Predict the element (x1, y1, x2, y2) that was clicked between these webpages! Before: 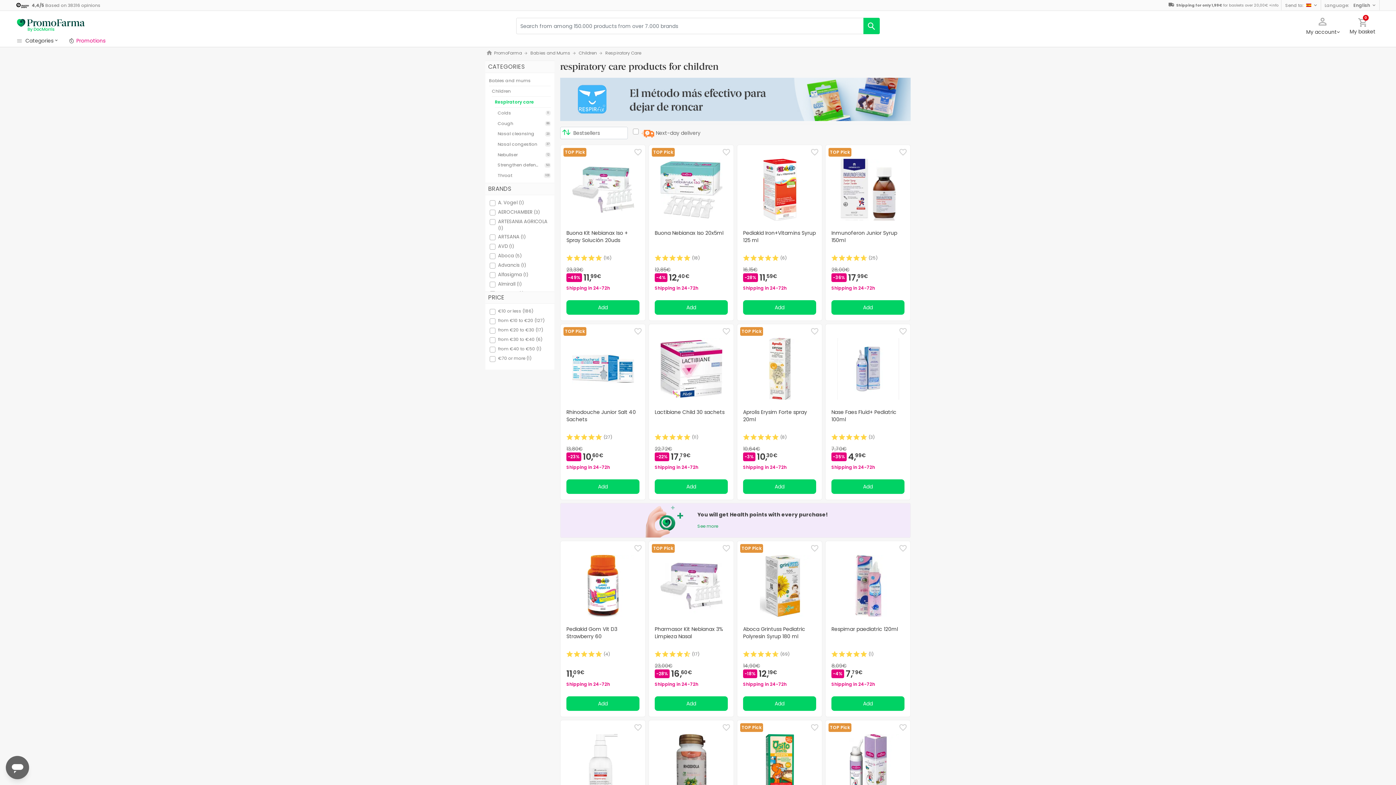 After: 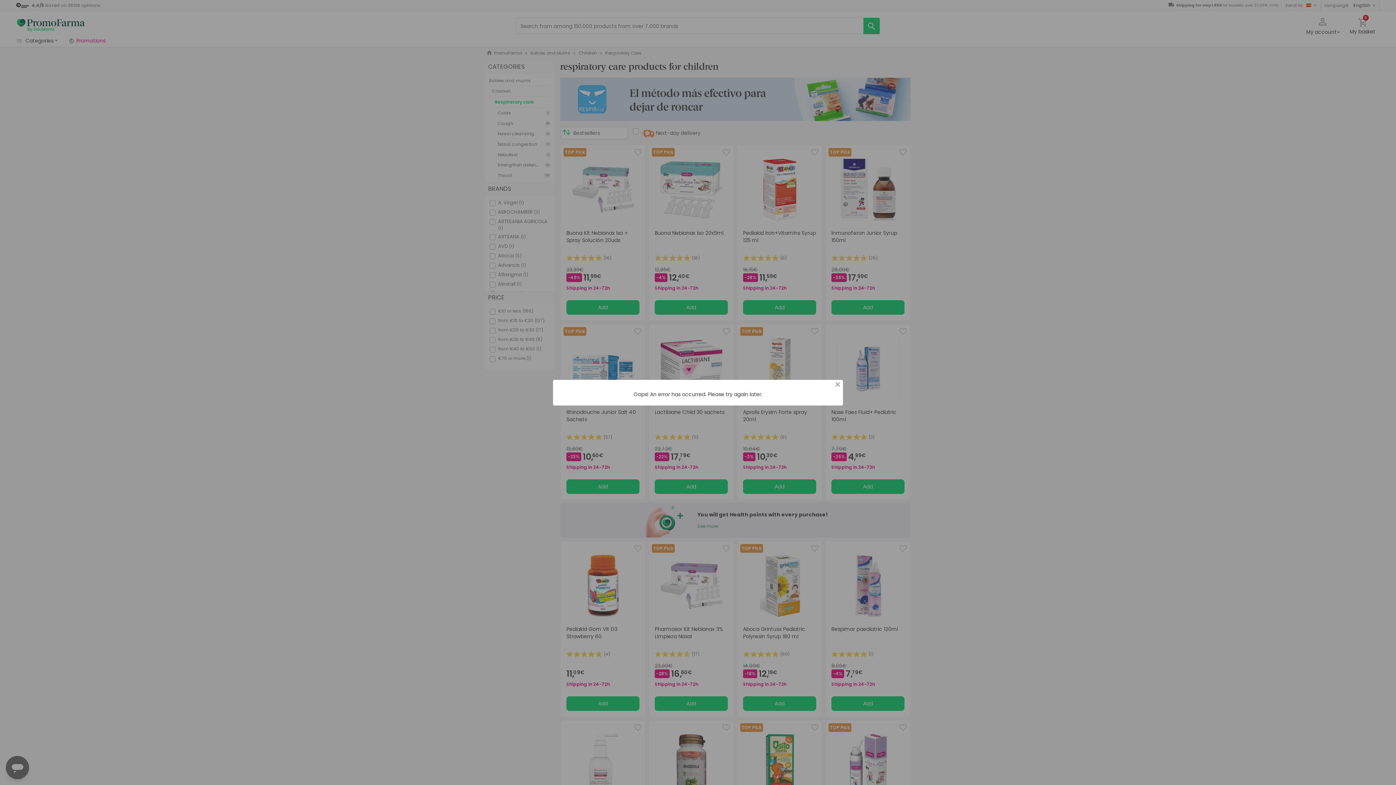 Action: label: Add bbox: (831, 300, 904, 314)